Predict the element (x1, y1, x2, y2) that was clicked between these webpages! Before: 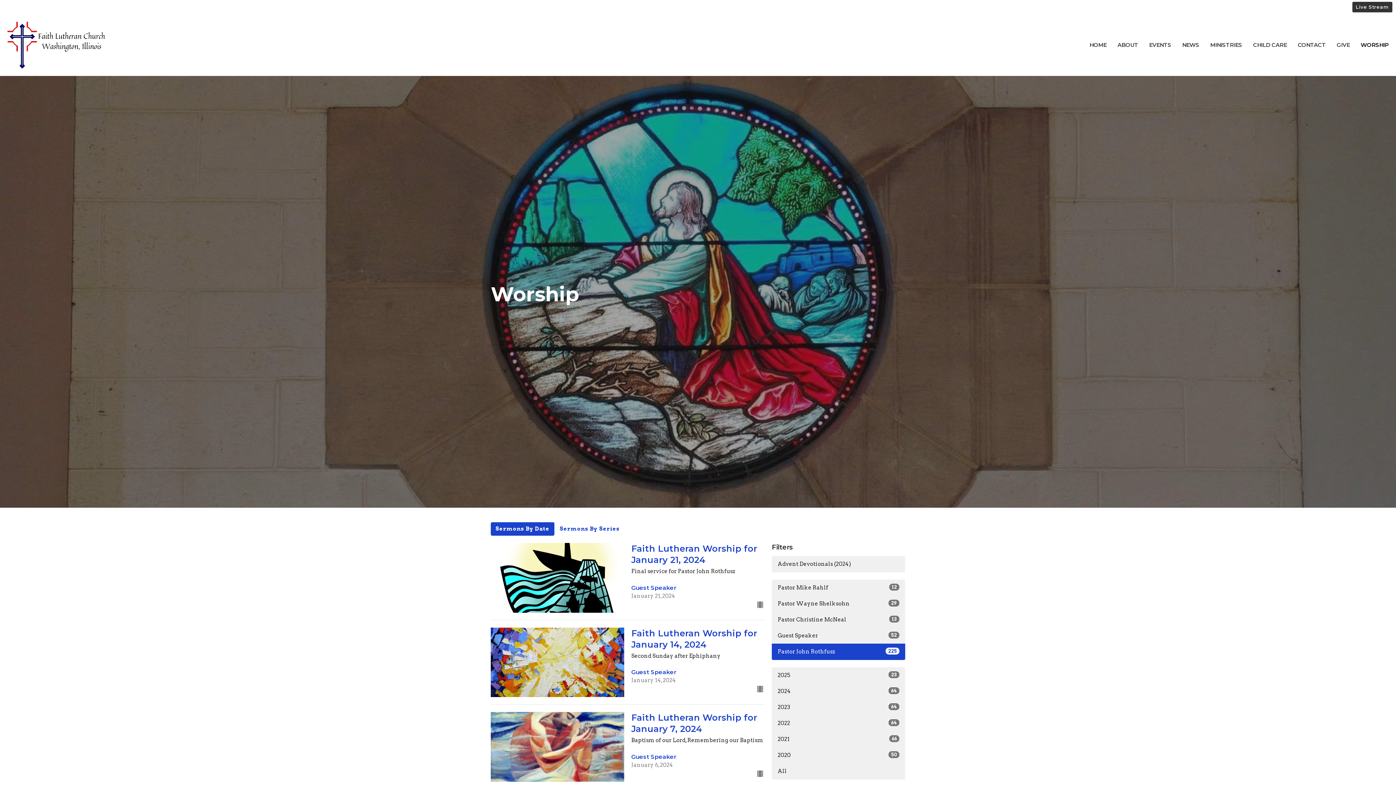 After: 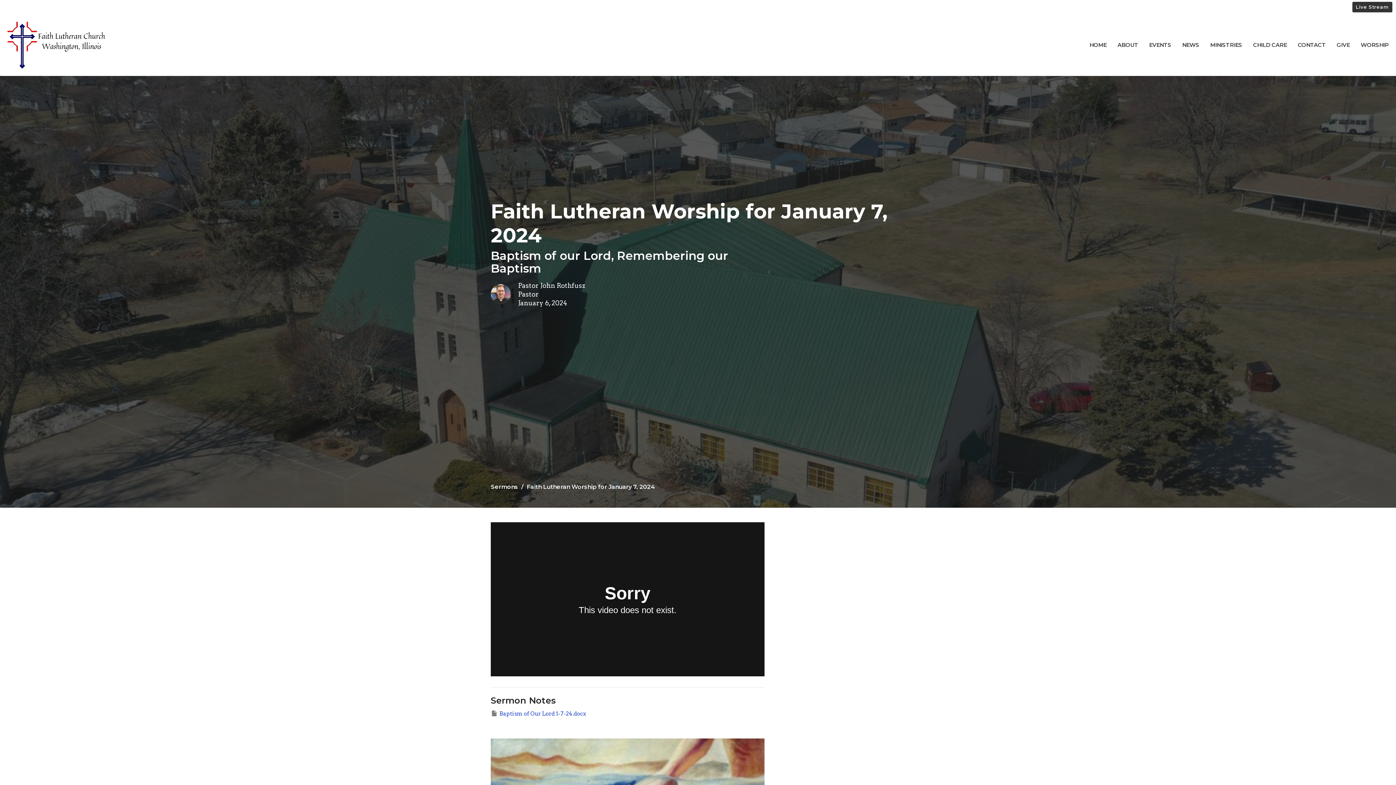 Action: bbox: (487, 712, 768, 782) label: Faith Lutheran Worship for January 7, 2024
Baptism of our Lord, Remembering our Baptism
Guest Speaker
January 6, 2024